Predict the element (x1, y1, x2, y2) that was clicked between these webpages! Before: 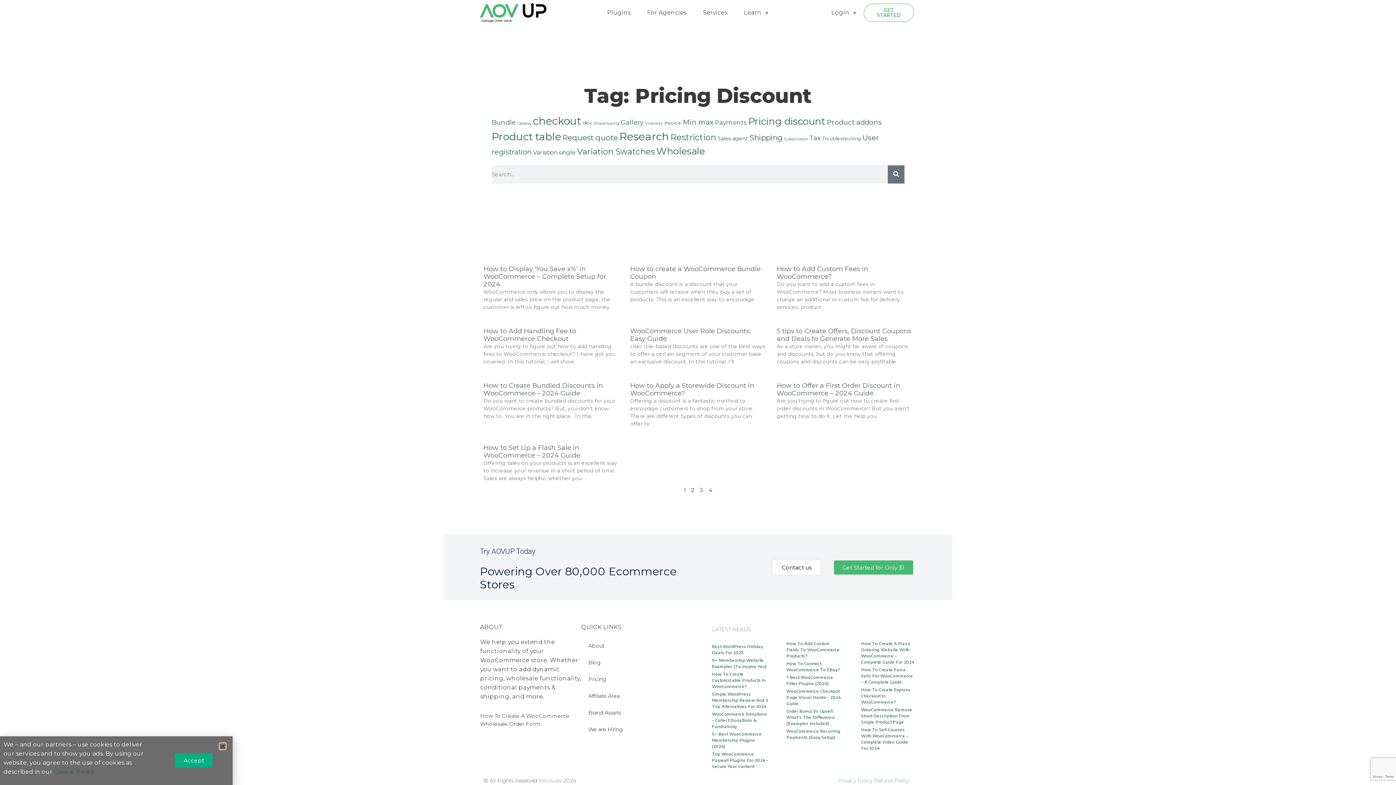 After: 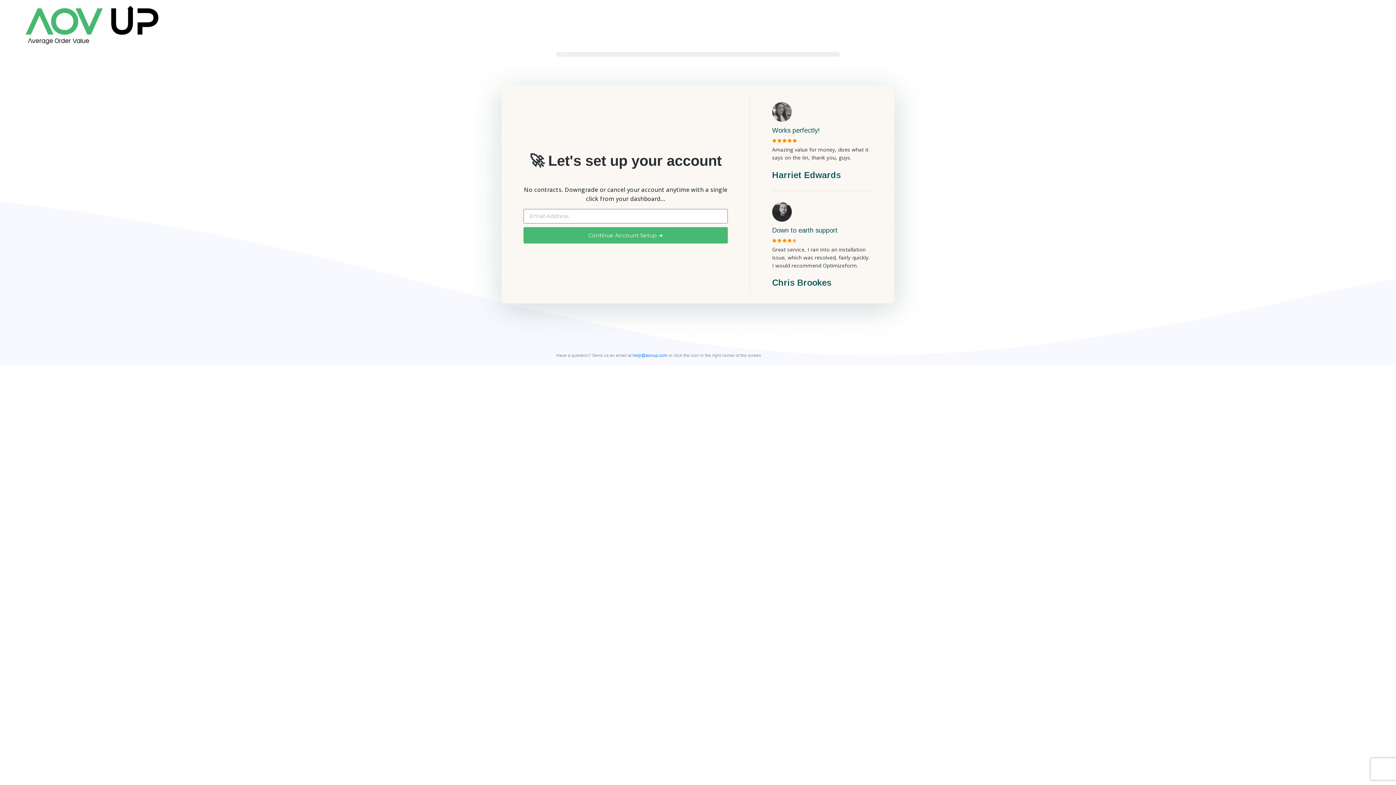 Action: label: GET STARTED bbox: (863, 3, 914, 21)